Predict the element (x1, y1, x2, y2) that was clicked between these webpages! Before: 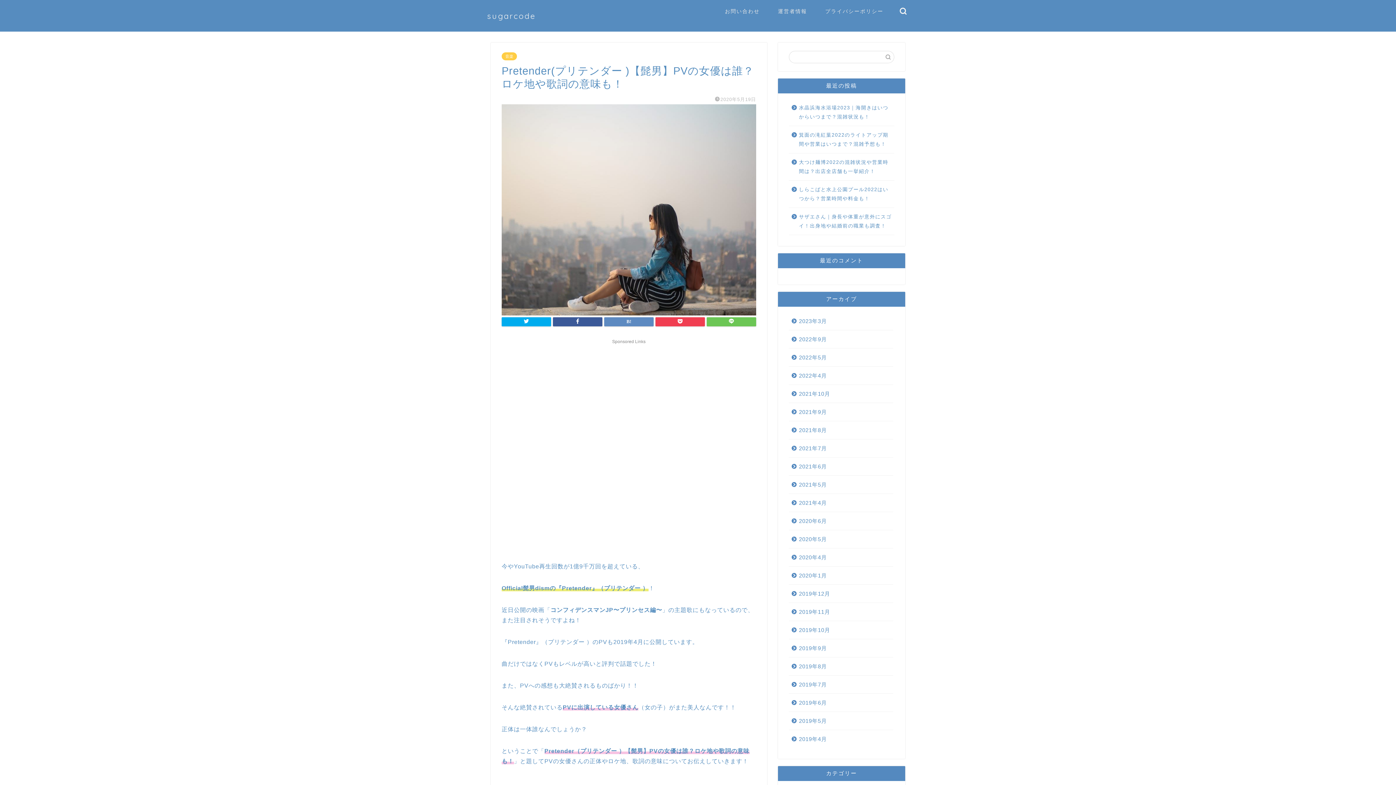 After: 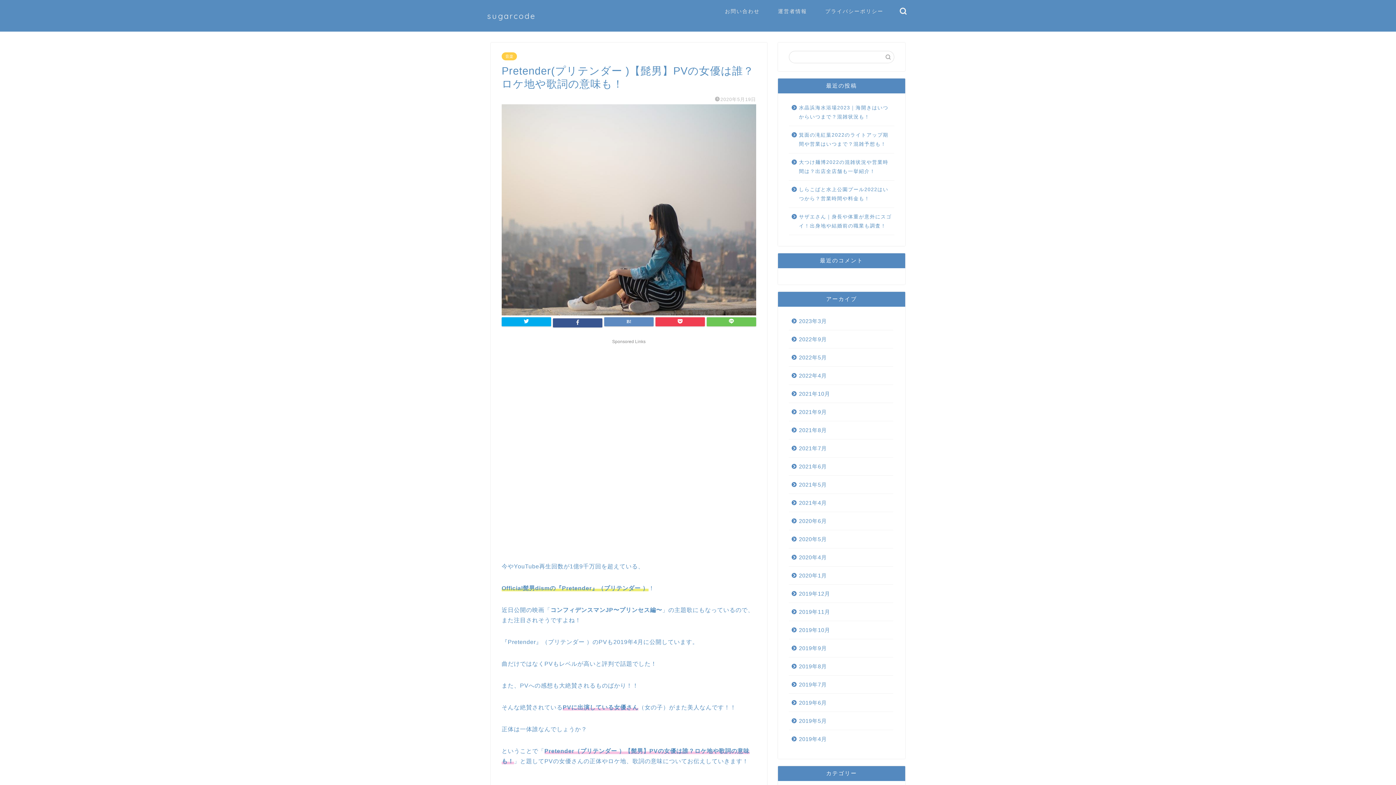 Action: bbox: (553, 317, 602, 326)